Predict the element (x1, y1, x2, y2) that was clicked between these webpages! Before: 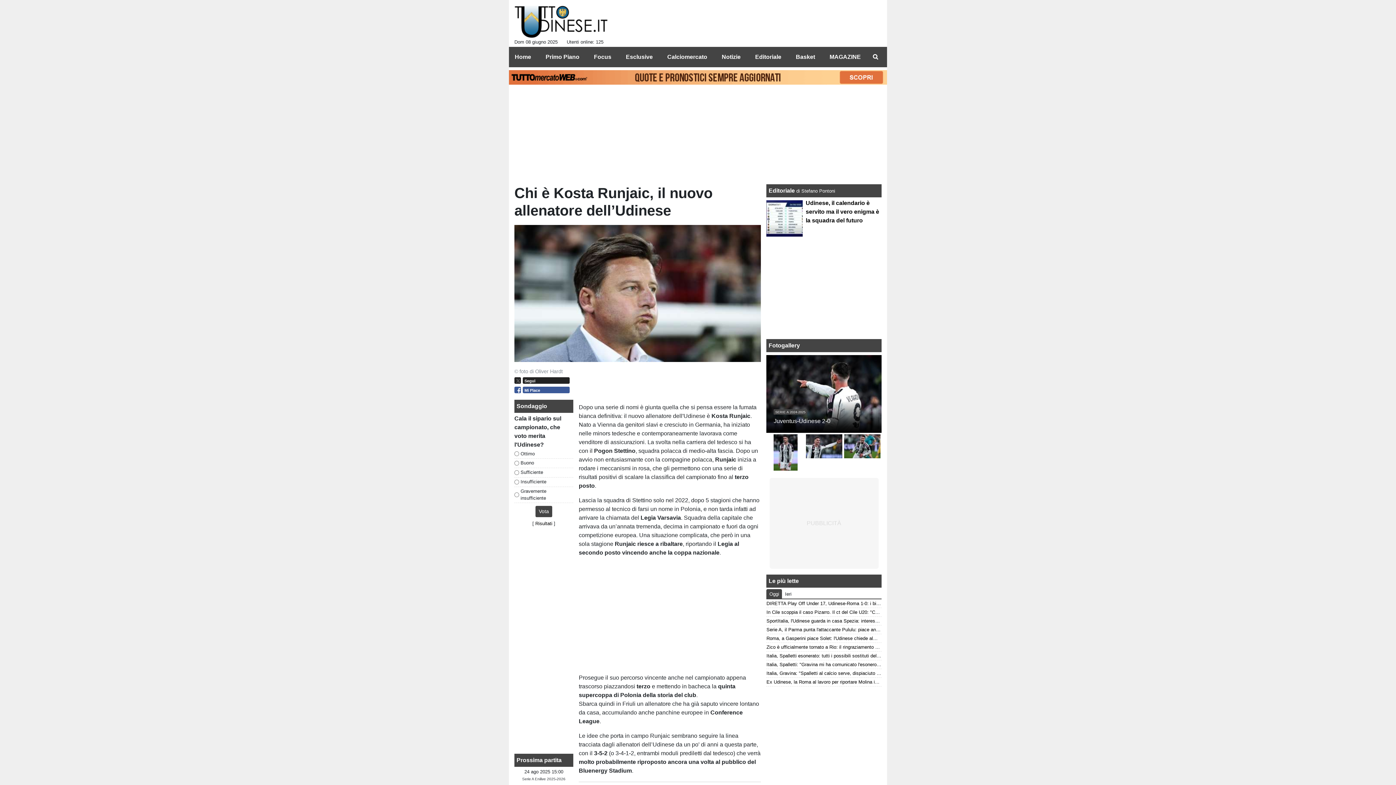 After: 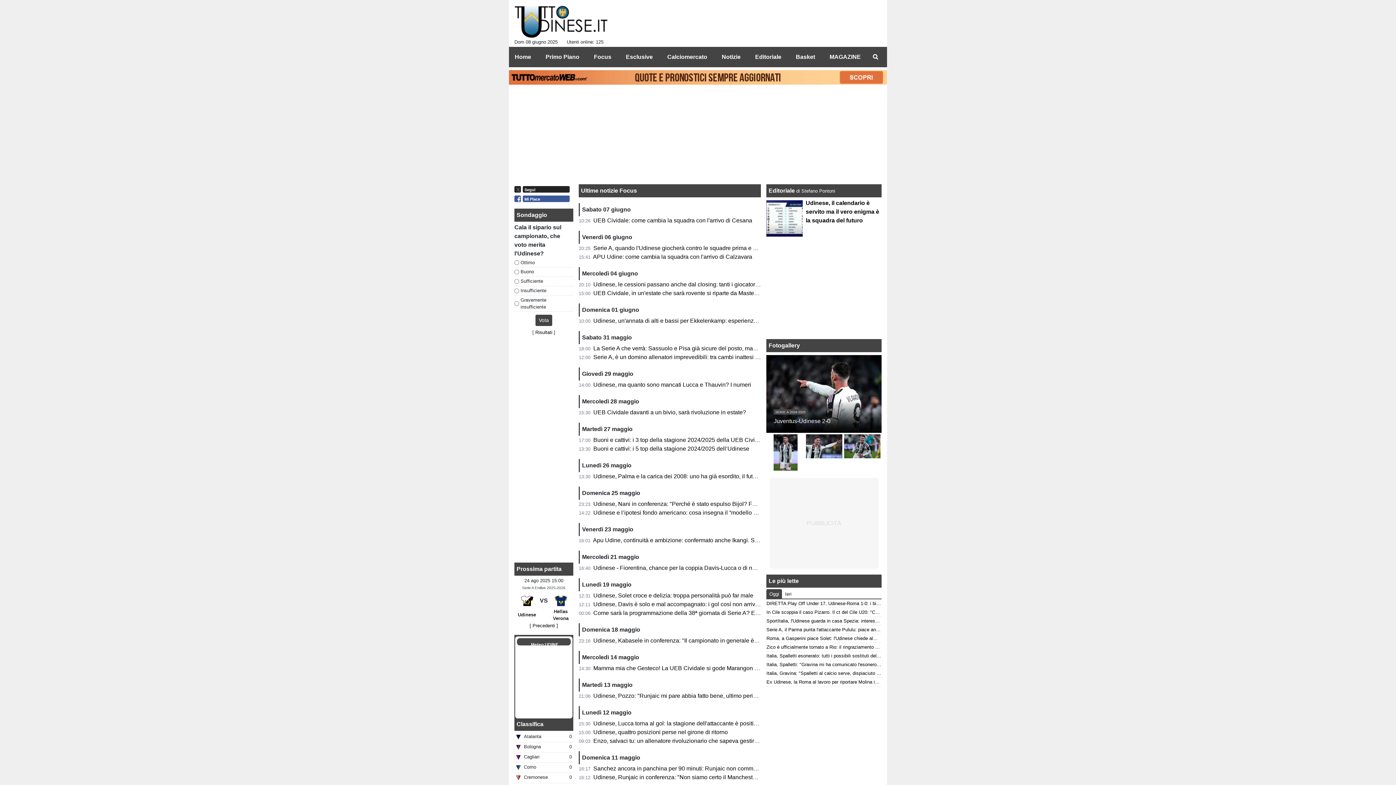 Action: label: Focus bbox: (588, 49, 611, 64)